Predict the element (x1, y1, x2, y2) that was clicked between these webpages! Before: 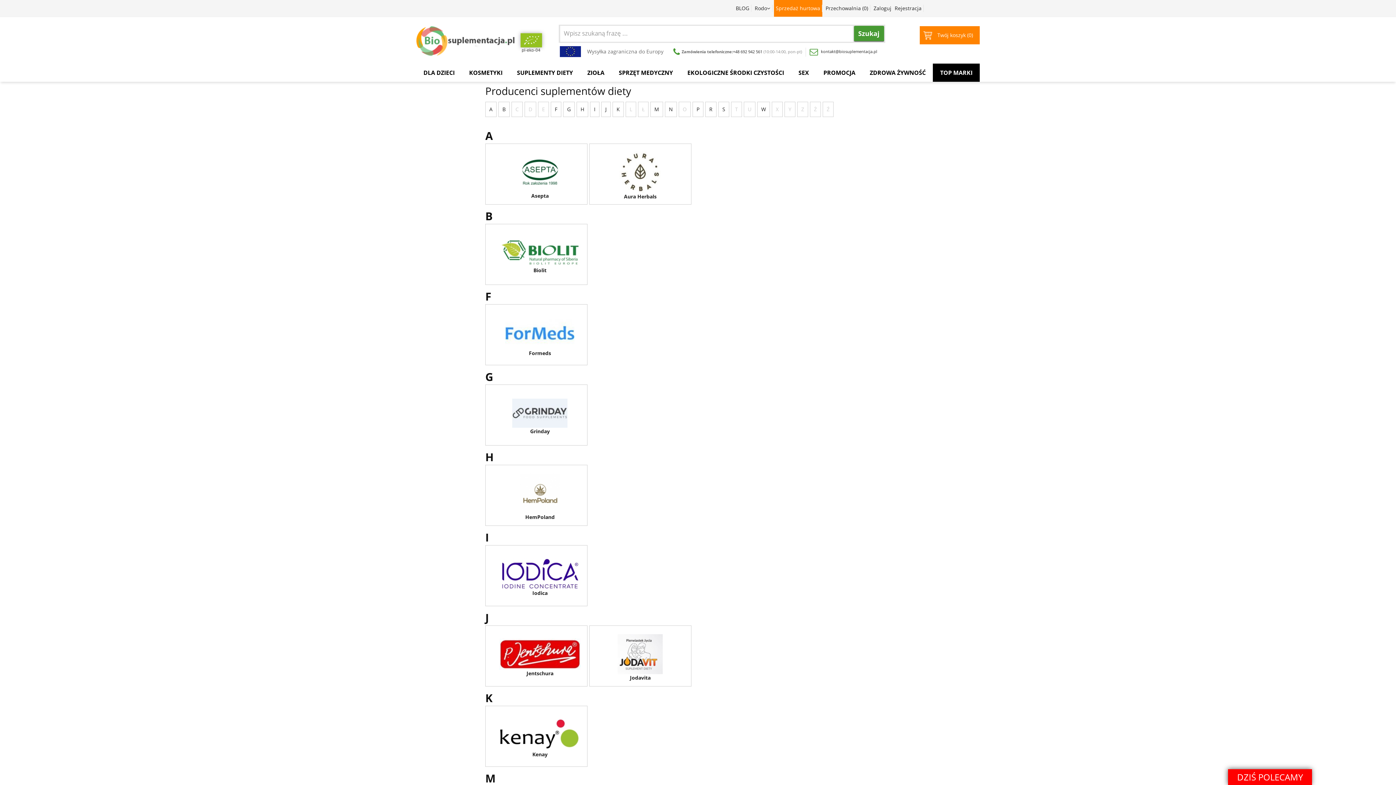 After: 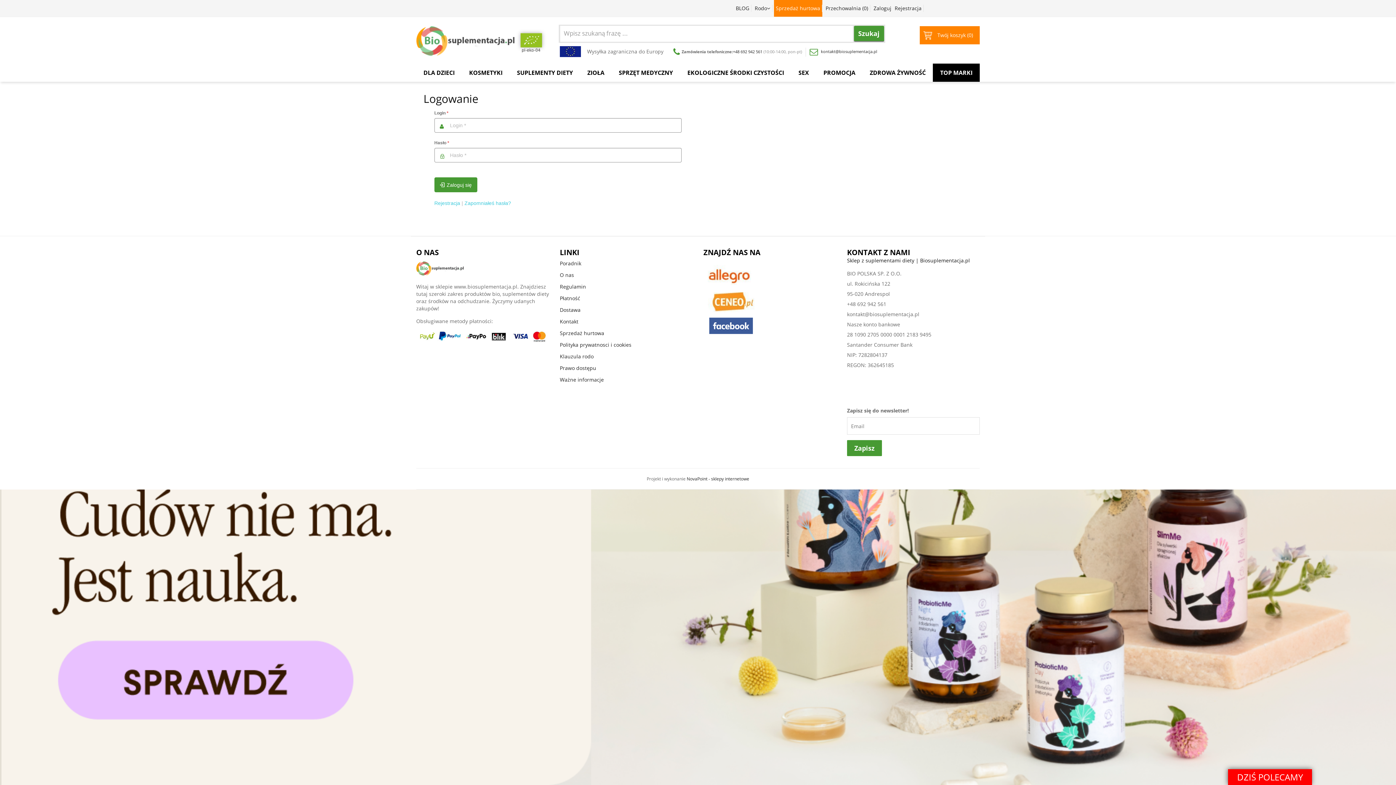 Action: bbox: (871, 4, 891, 12) label: Zaloguj